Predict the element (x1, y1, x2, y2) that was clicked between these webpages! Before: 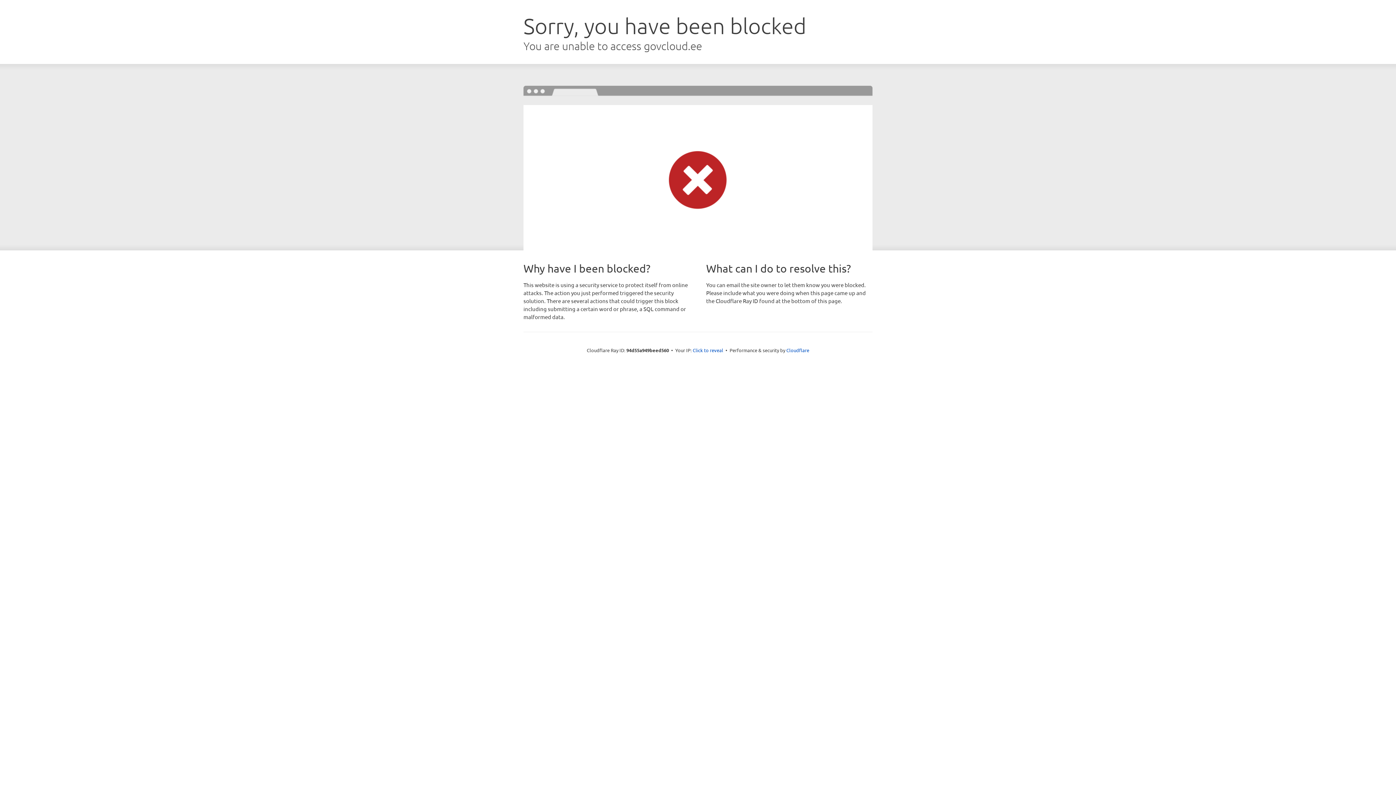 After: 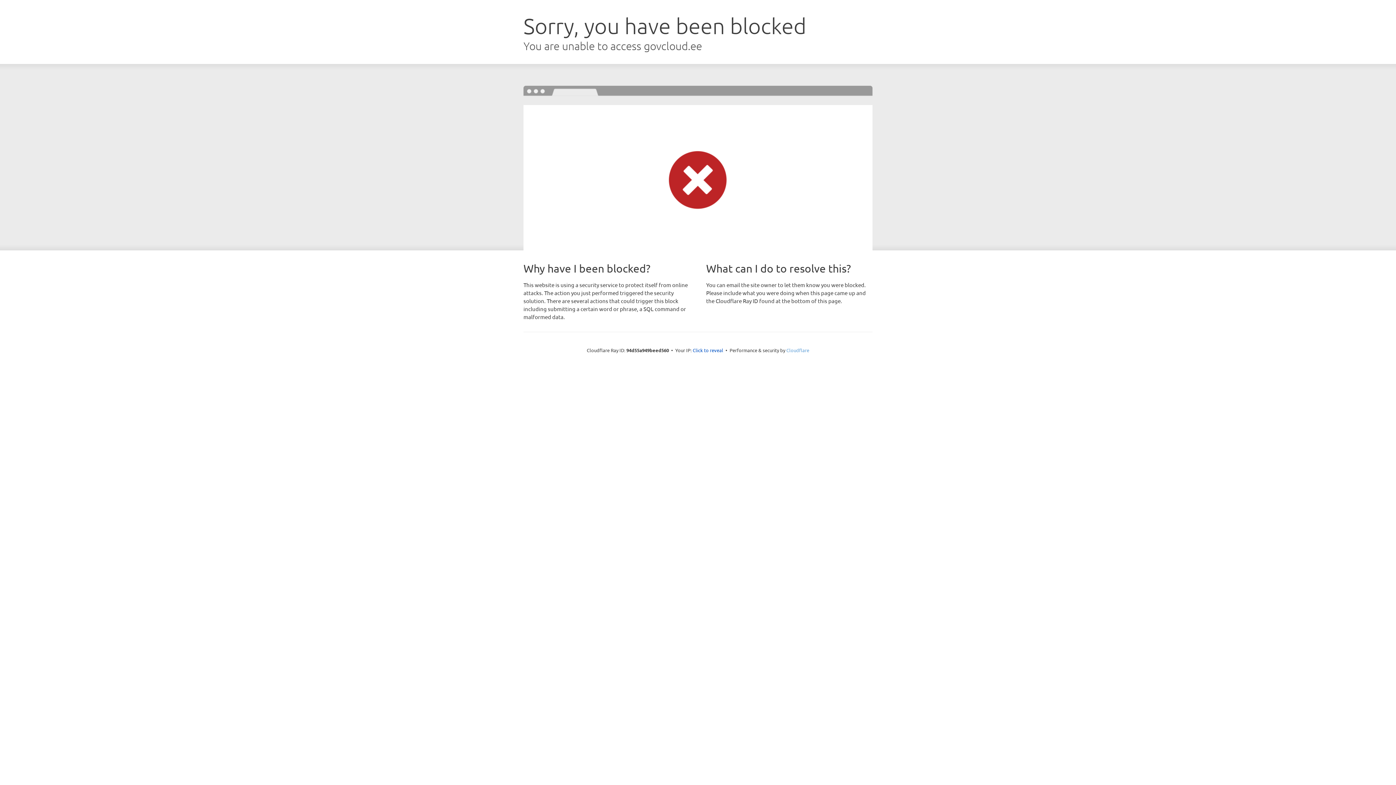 Action: bbox: (786, 347, 809, 353) label: Cloudflare